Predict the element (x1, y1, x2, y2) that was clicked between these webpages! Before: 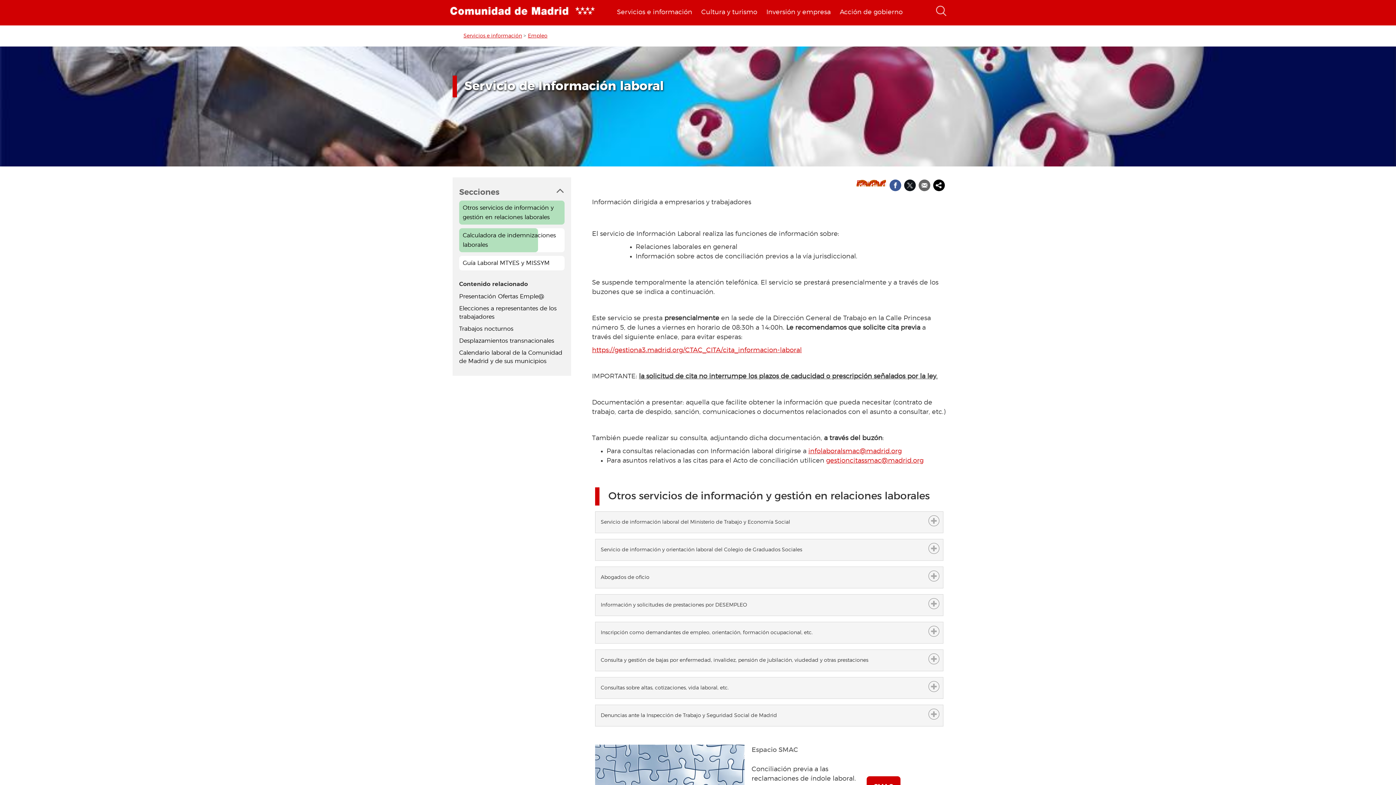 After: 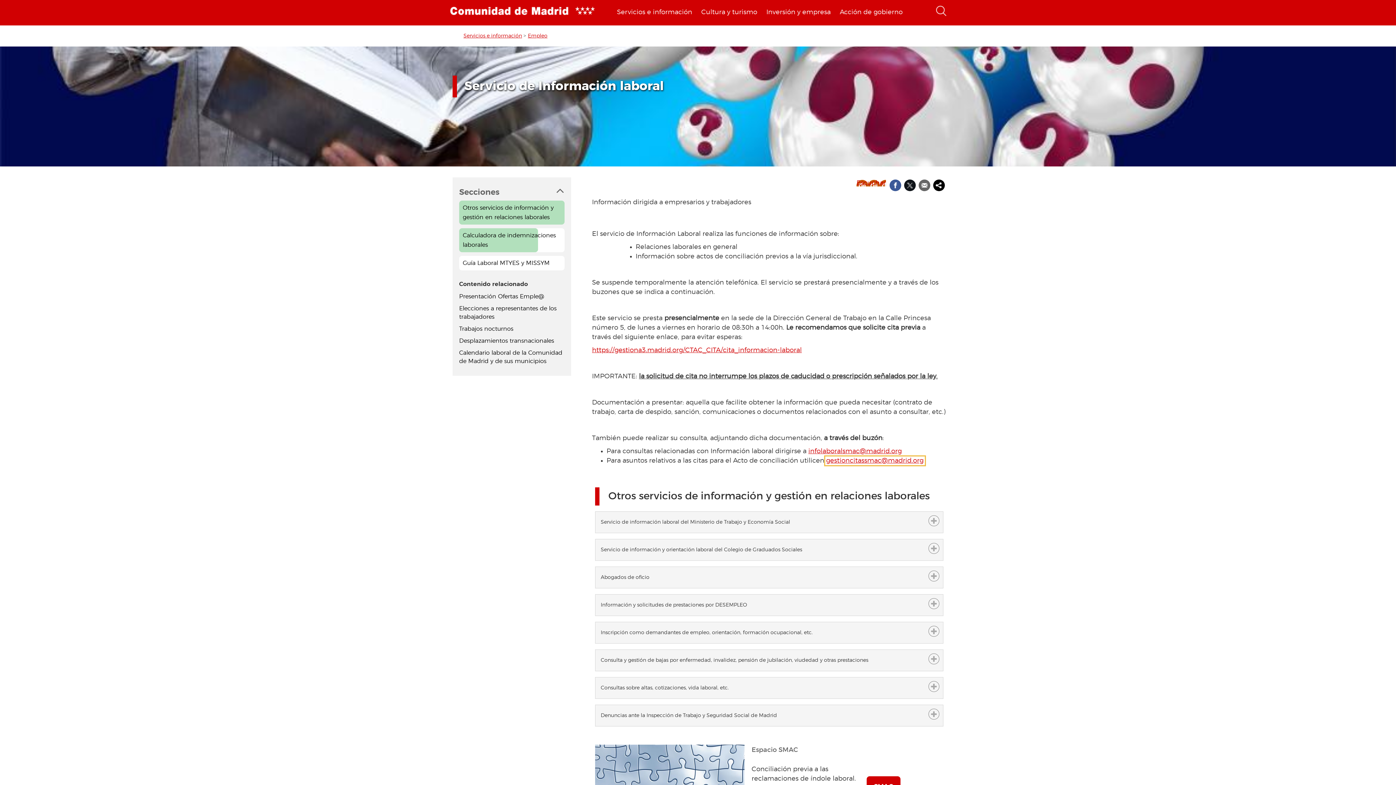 Action: bbox: (826, 457, 923, 464) label: gestioncitassmac@madrid.org